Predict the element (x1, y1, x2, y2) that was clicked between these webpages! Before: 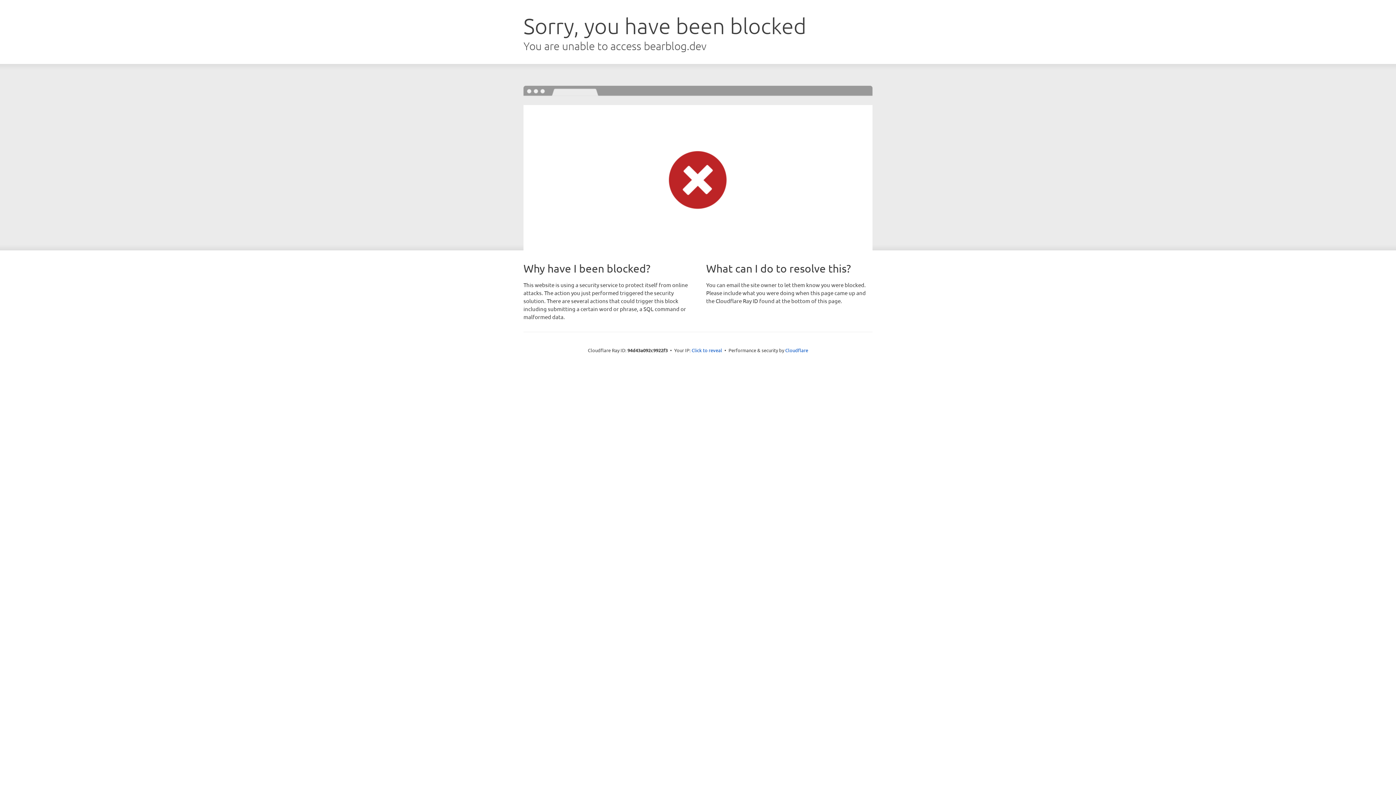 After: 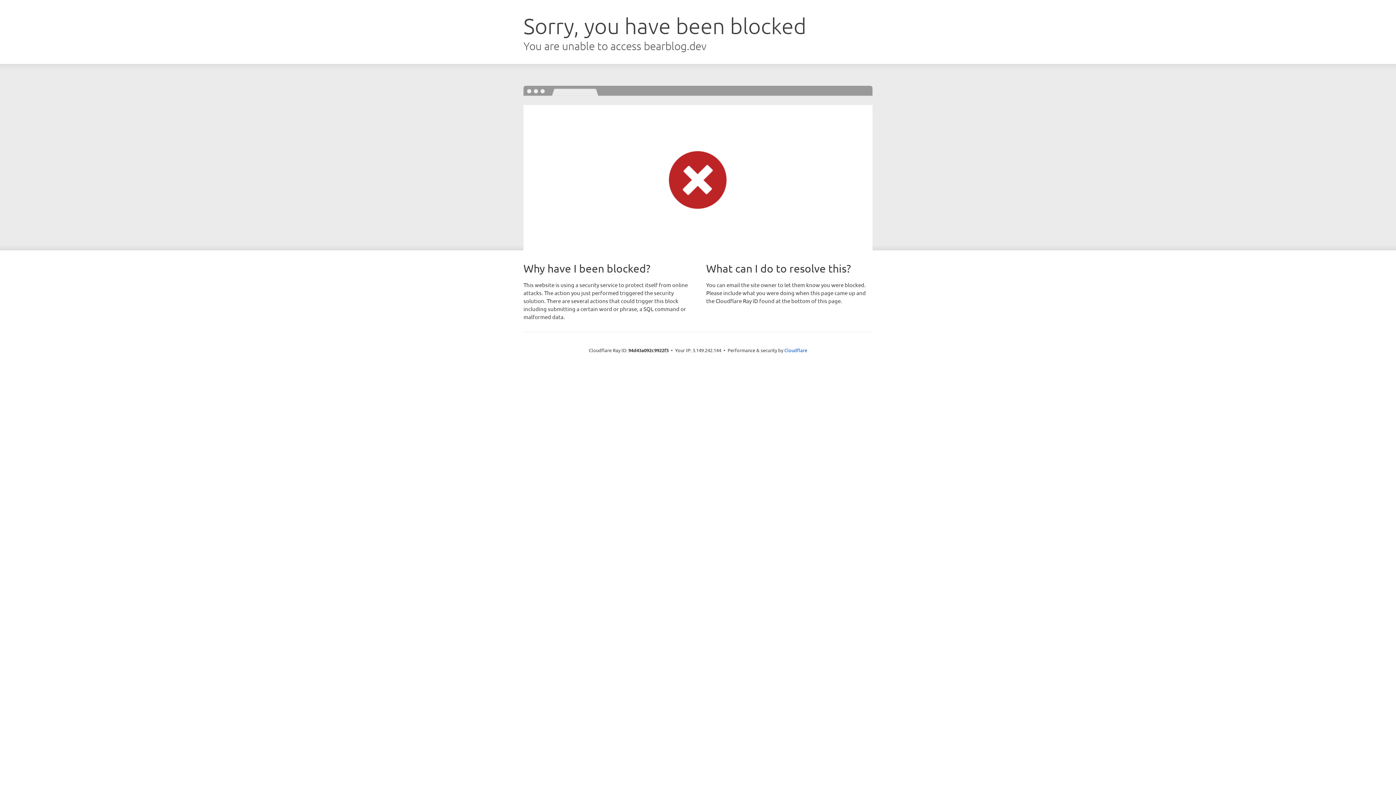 Action: label: Click to reveal bbox: (691, 346, 722, 353)